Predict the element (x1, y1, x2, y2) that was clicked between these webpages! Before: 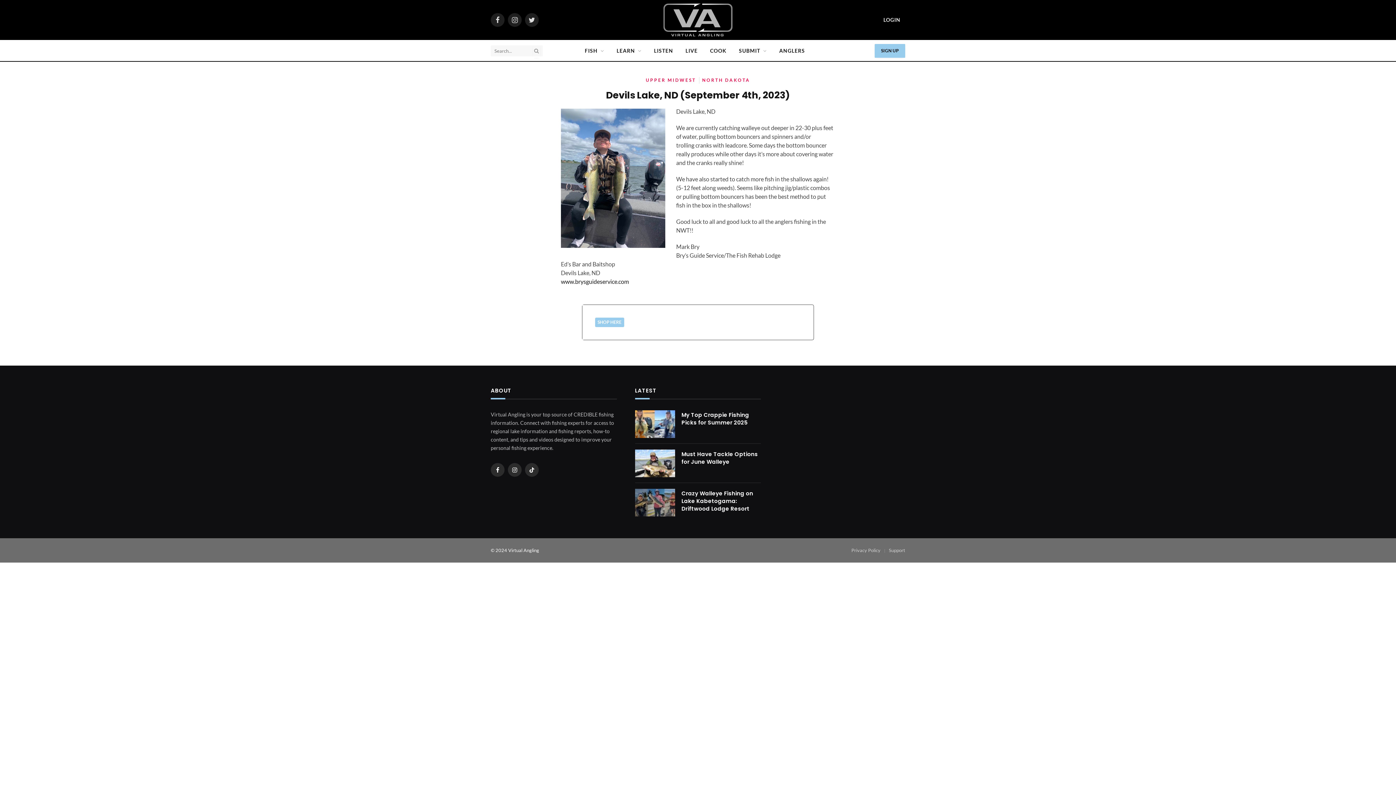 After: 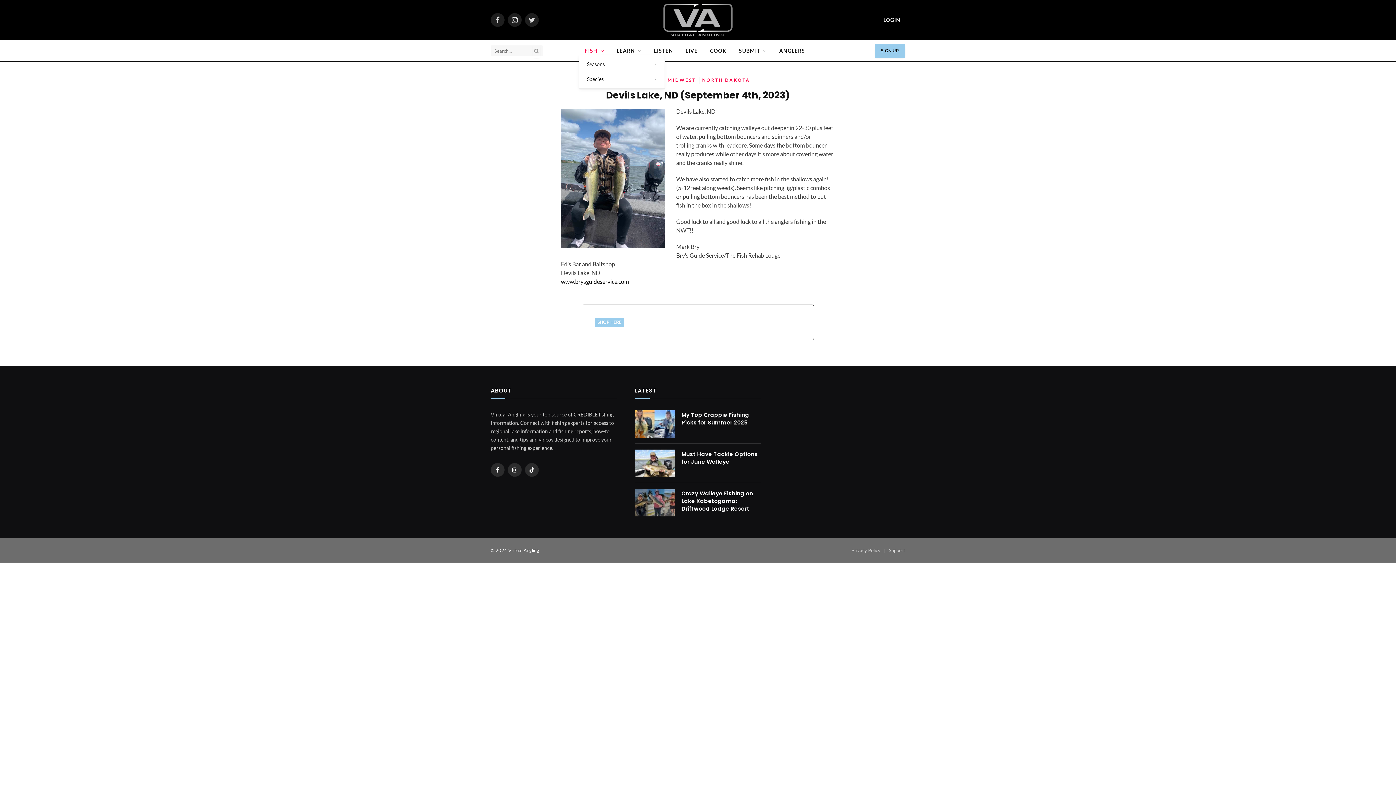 Action: label: FISH bbox: (578, 44, 610, 57)